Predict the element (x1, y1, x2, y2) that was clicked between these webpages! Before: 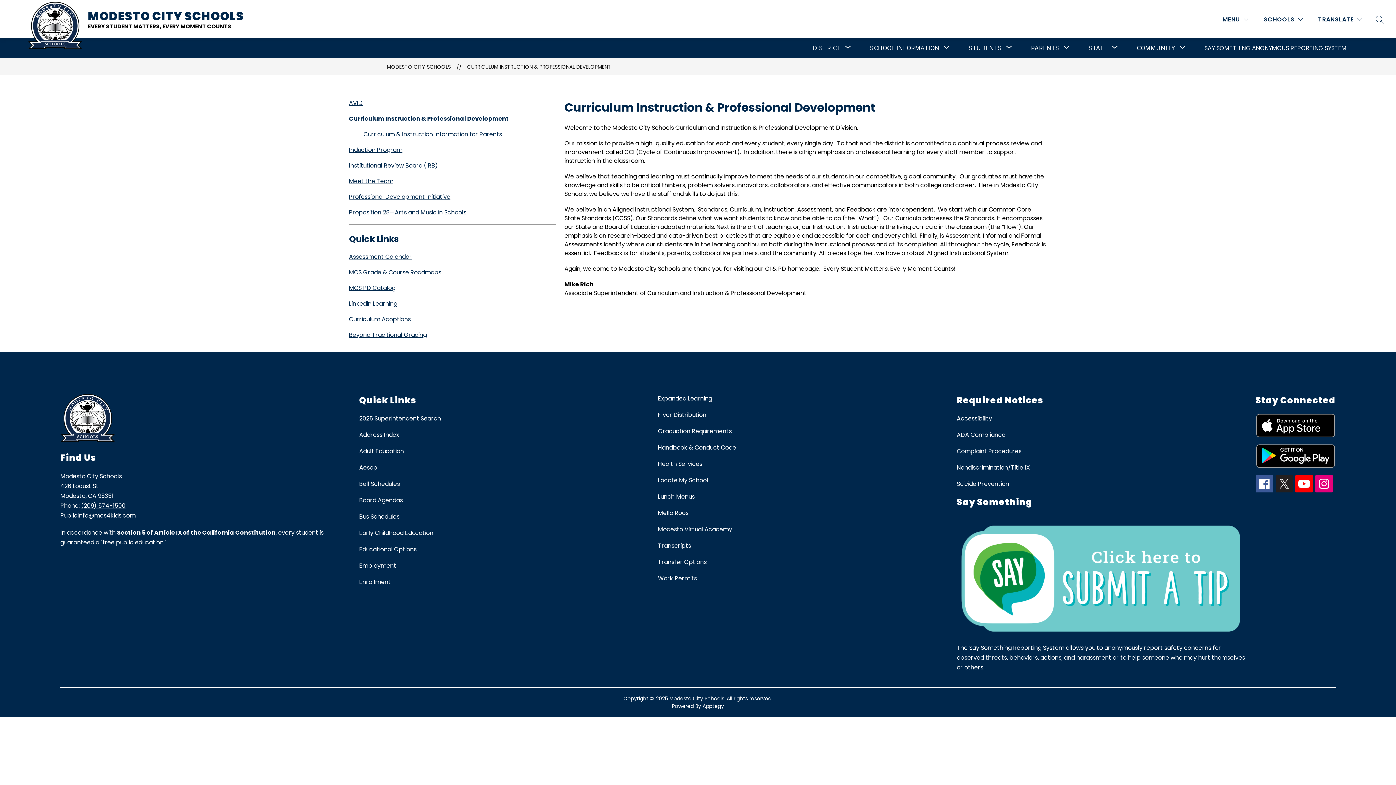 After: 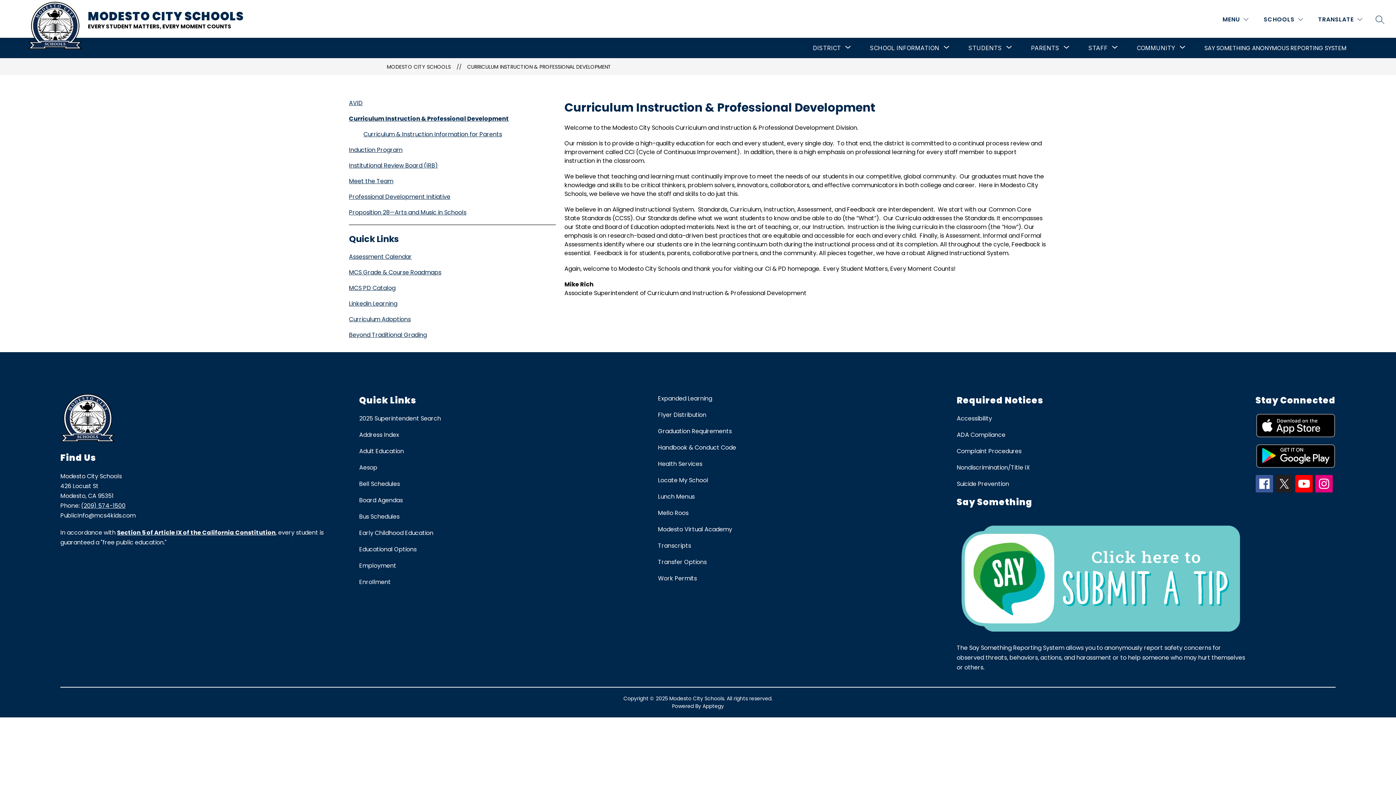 Action: bbox: (1255, 414, 1335, 437)